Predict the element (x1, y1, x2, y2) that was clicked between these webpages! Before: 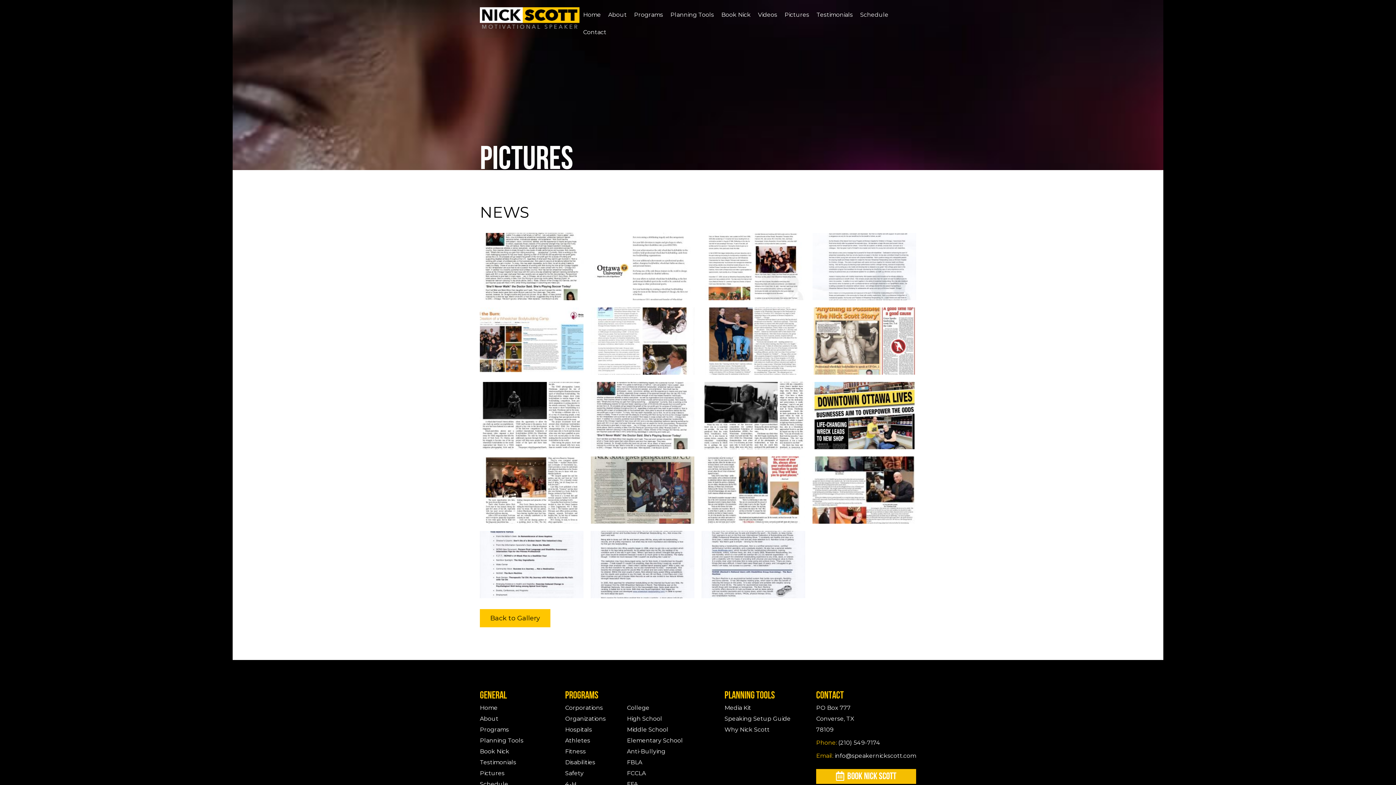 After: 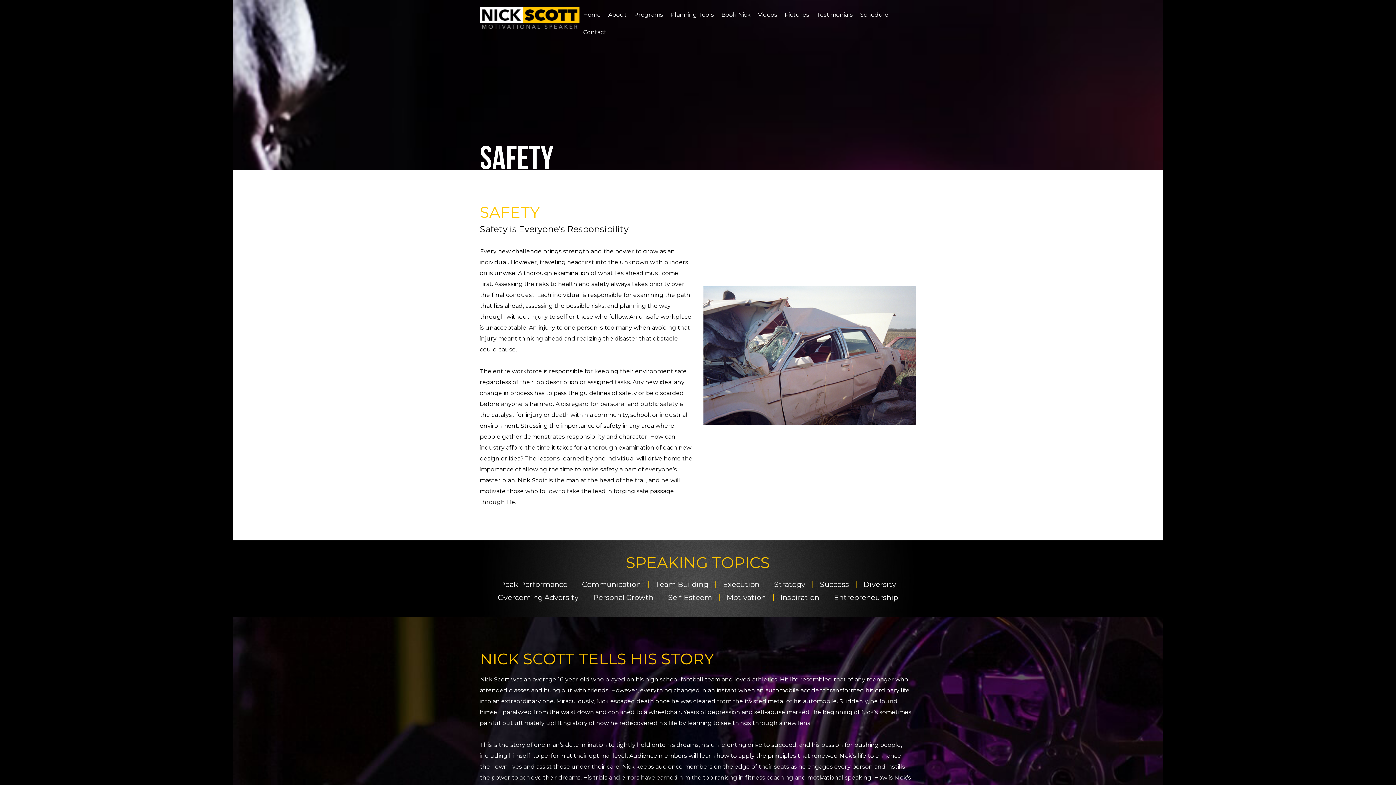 Action: label: Safety bbox: (565, 769, 583, 778)